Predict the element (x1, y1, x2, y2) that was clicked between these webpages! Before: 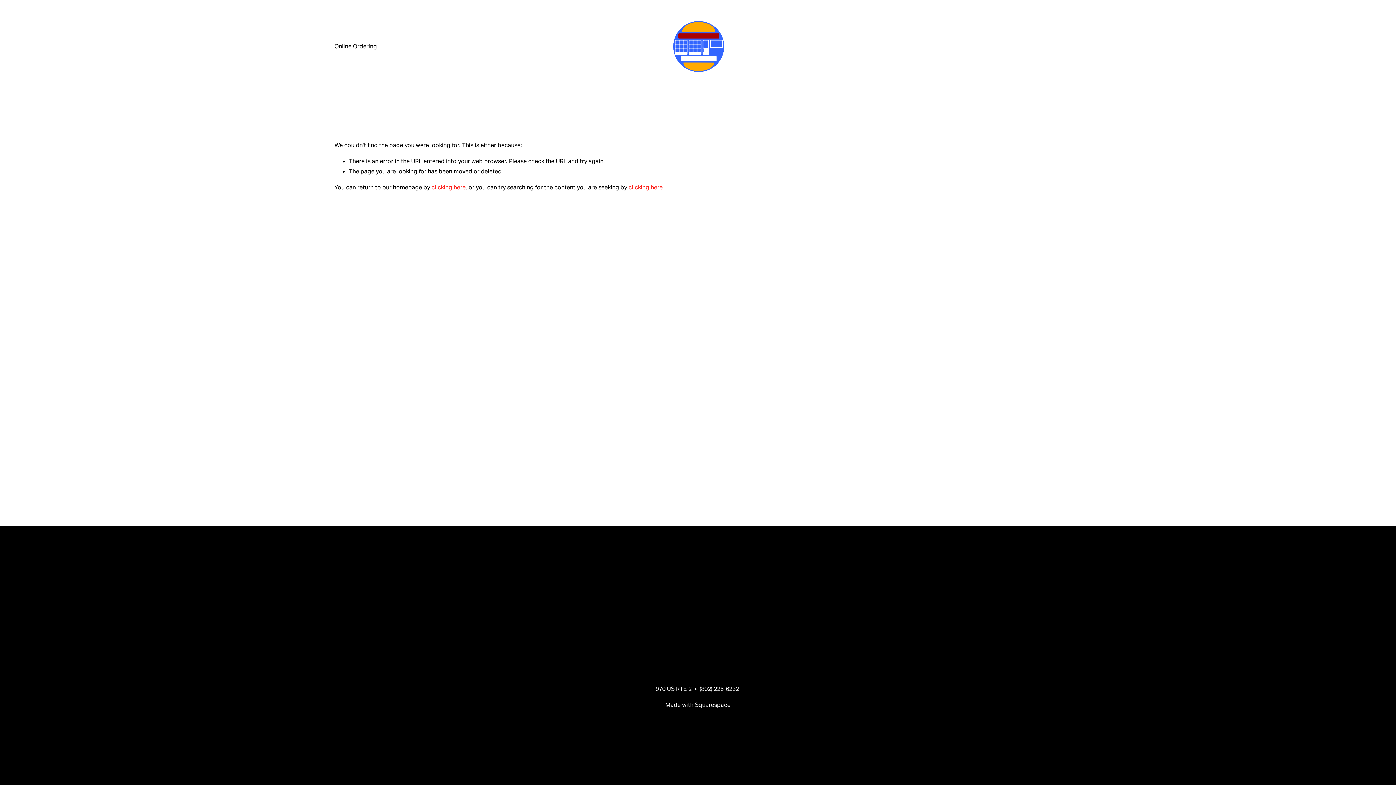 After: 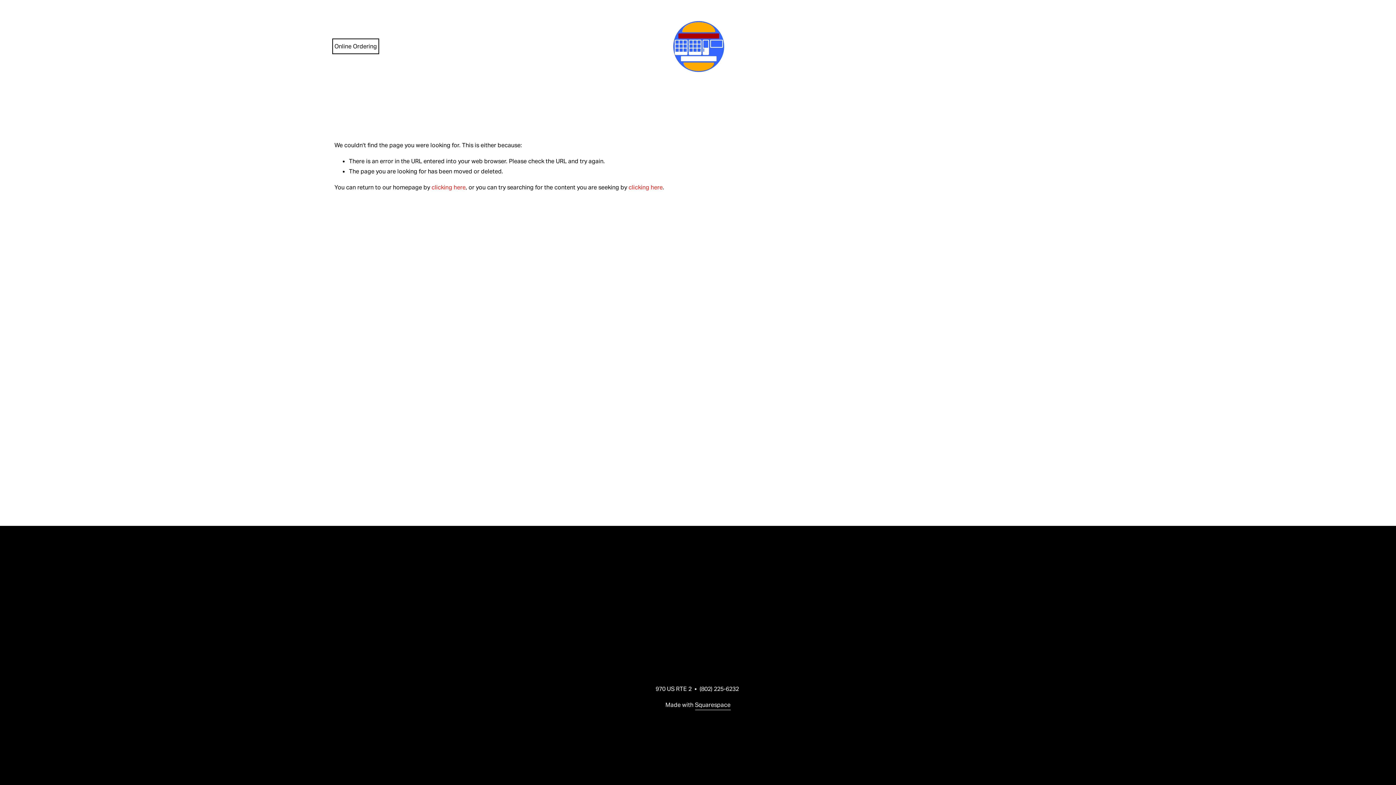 Action: bbox: (334, 40, 377, 52) label: Online Ordering